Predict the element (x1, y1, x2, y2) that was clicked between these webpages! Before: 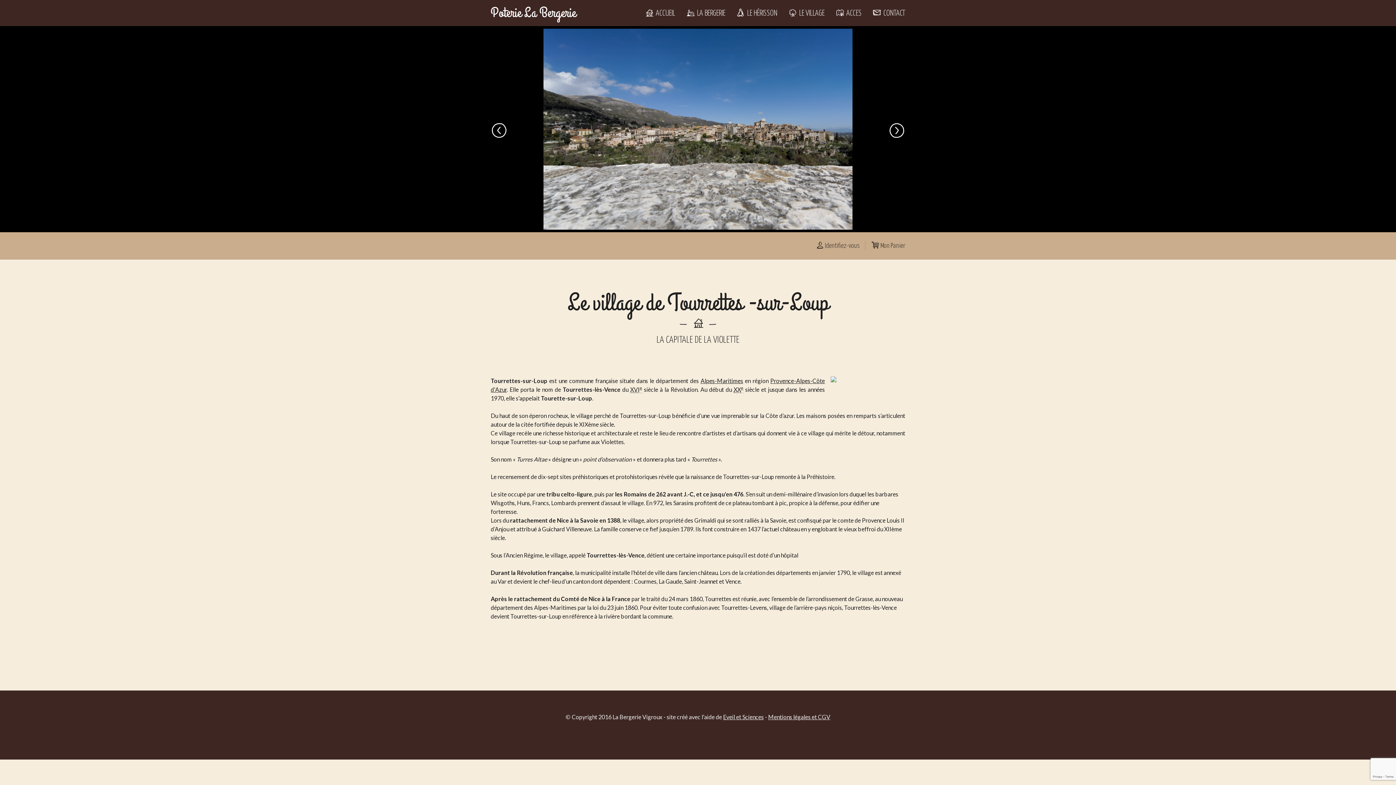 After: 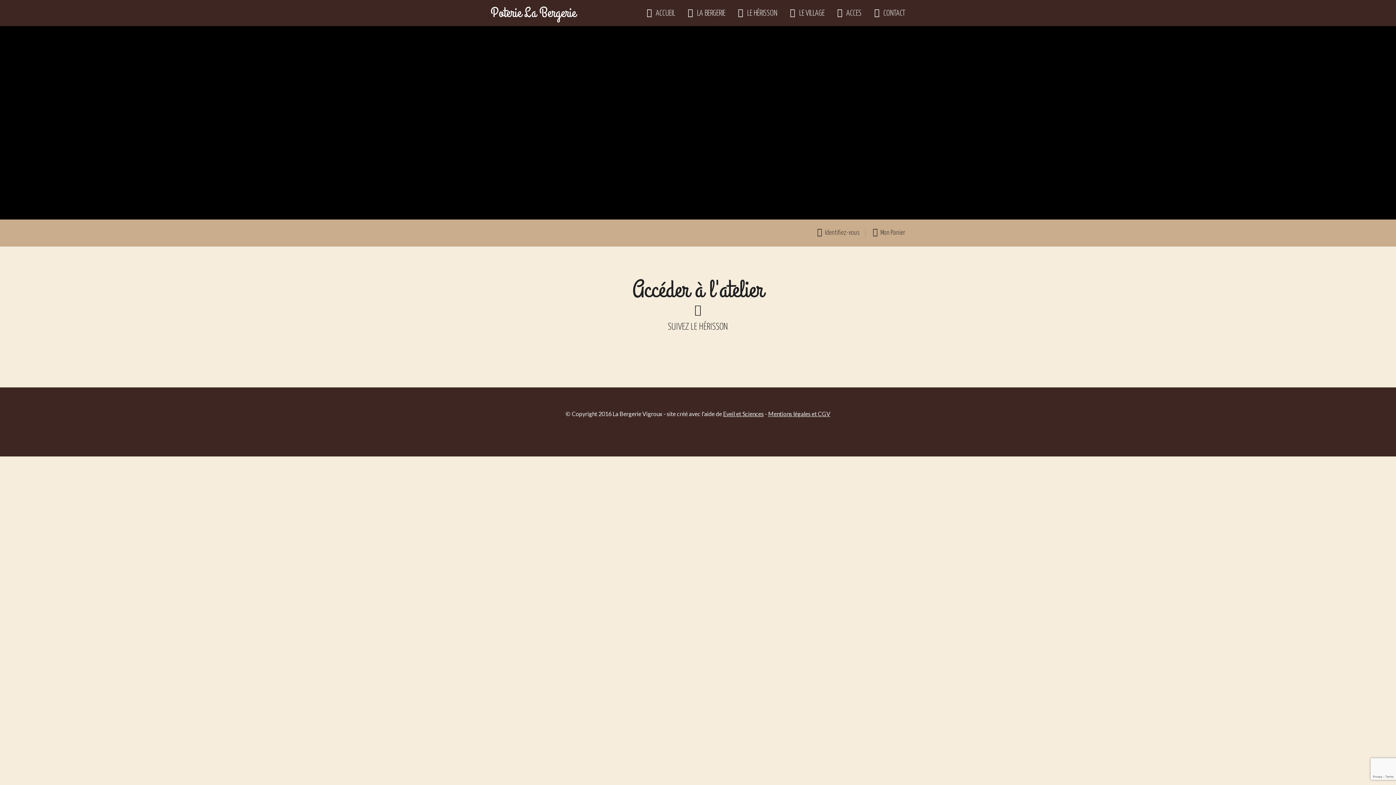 Action: bbox: (830, 4, 867, 21) label:  ACCES